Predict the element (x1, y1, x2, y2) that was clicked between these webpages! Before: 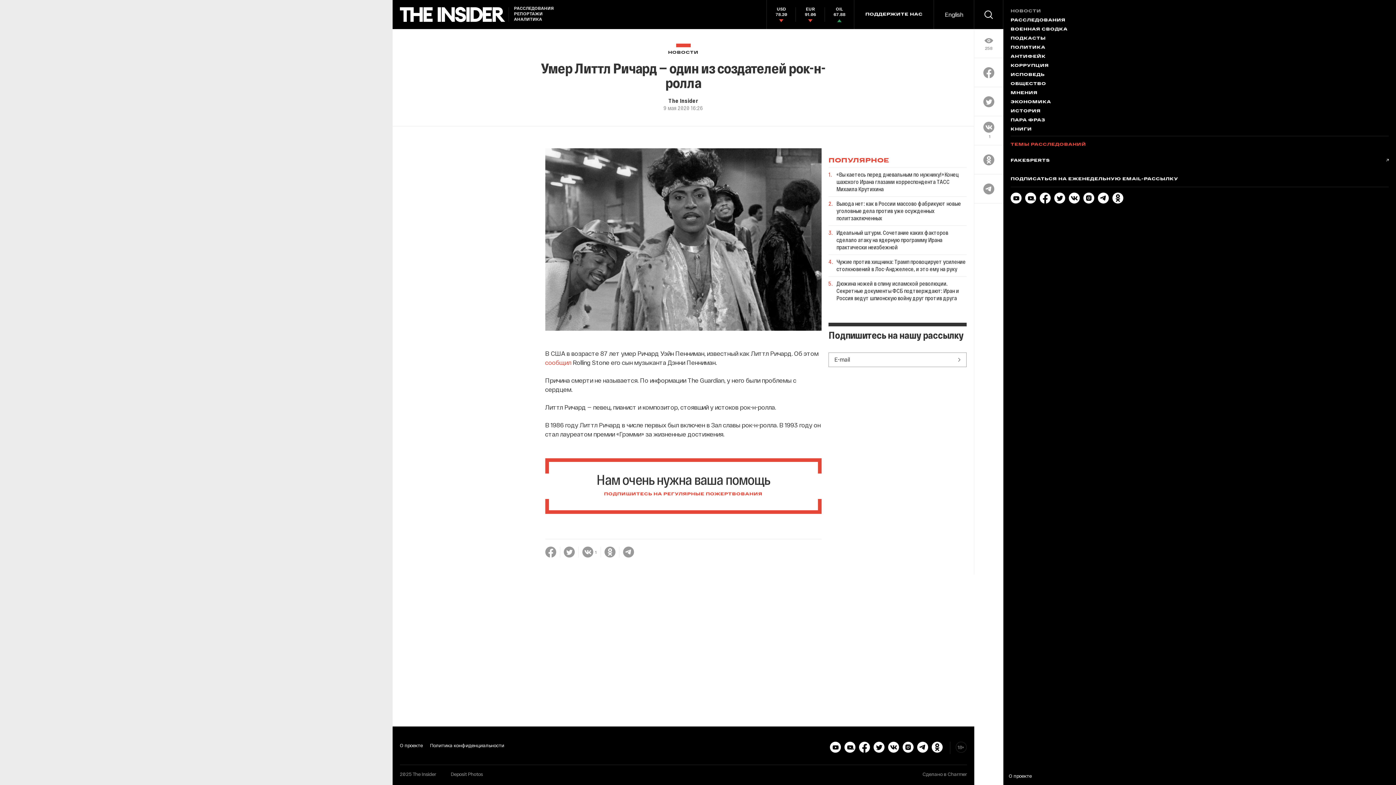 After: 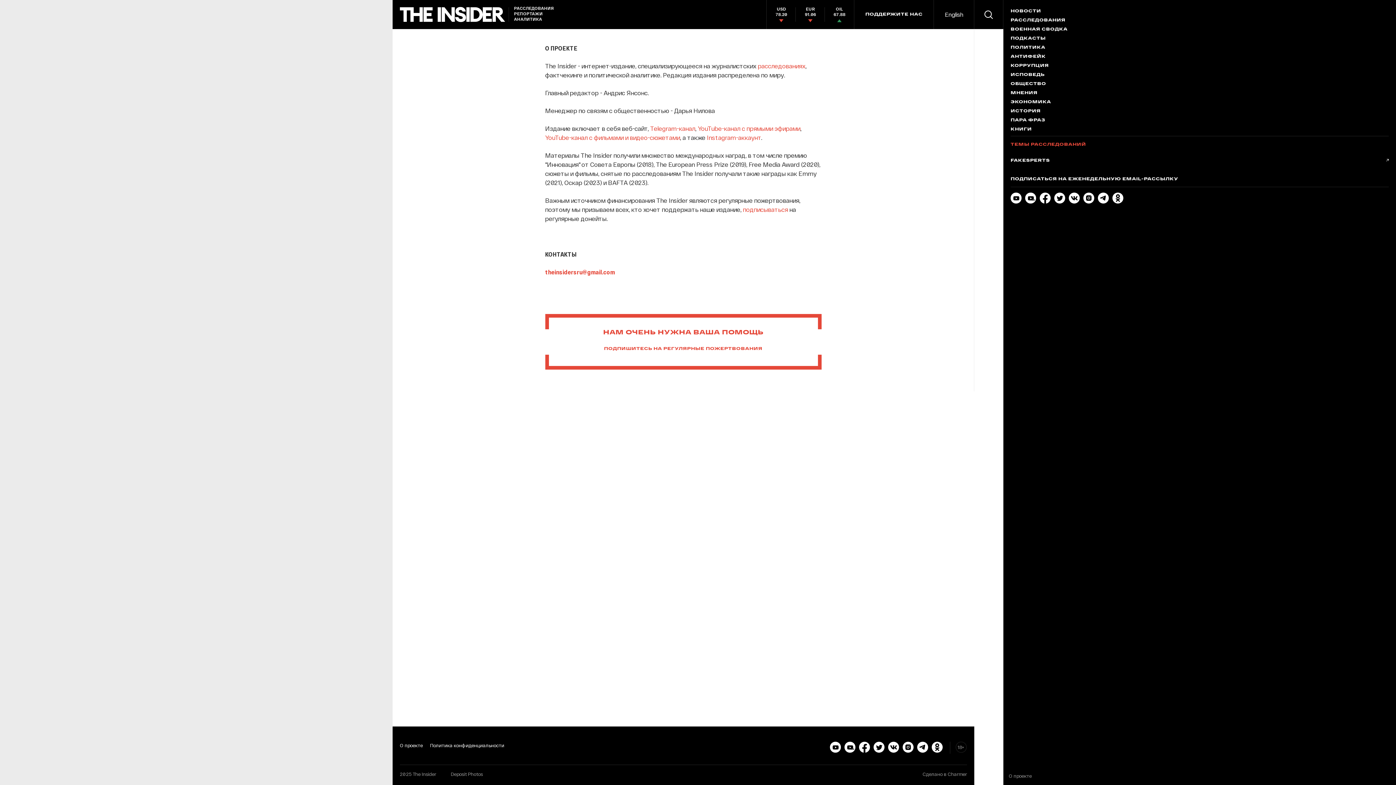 Action: label: О проекте bbox: (1009, 772, 1032, 780)